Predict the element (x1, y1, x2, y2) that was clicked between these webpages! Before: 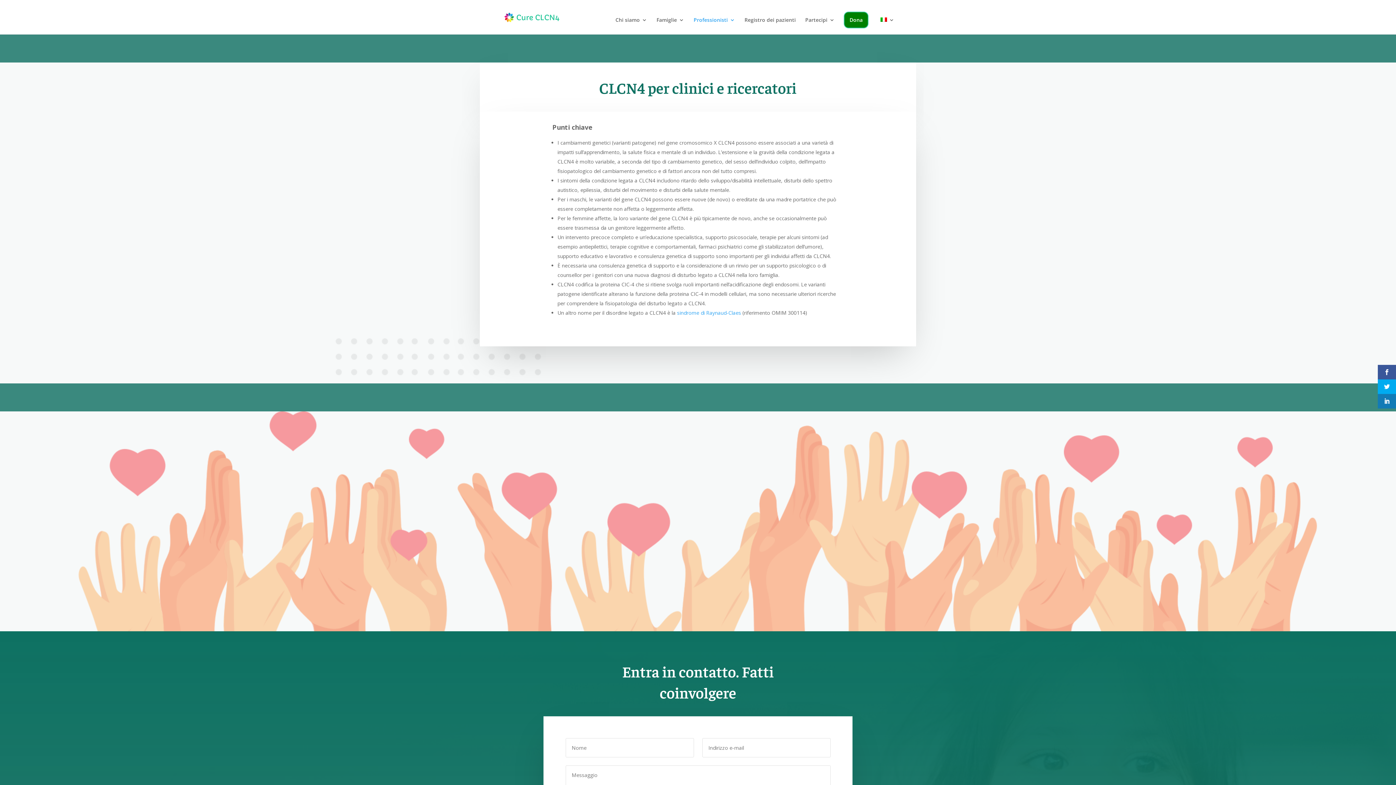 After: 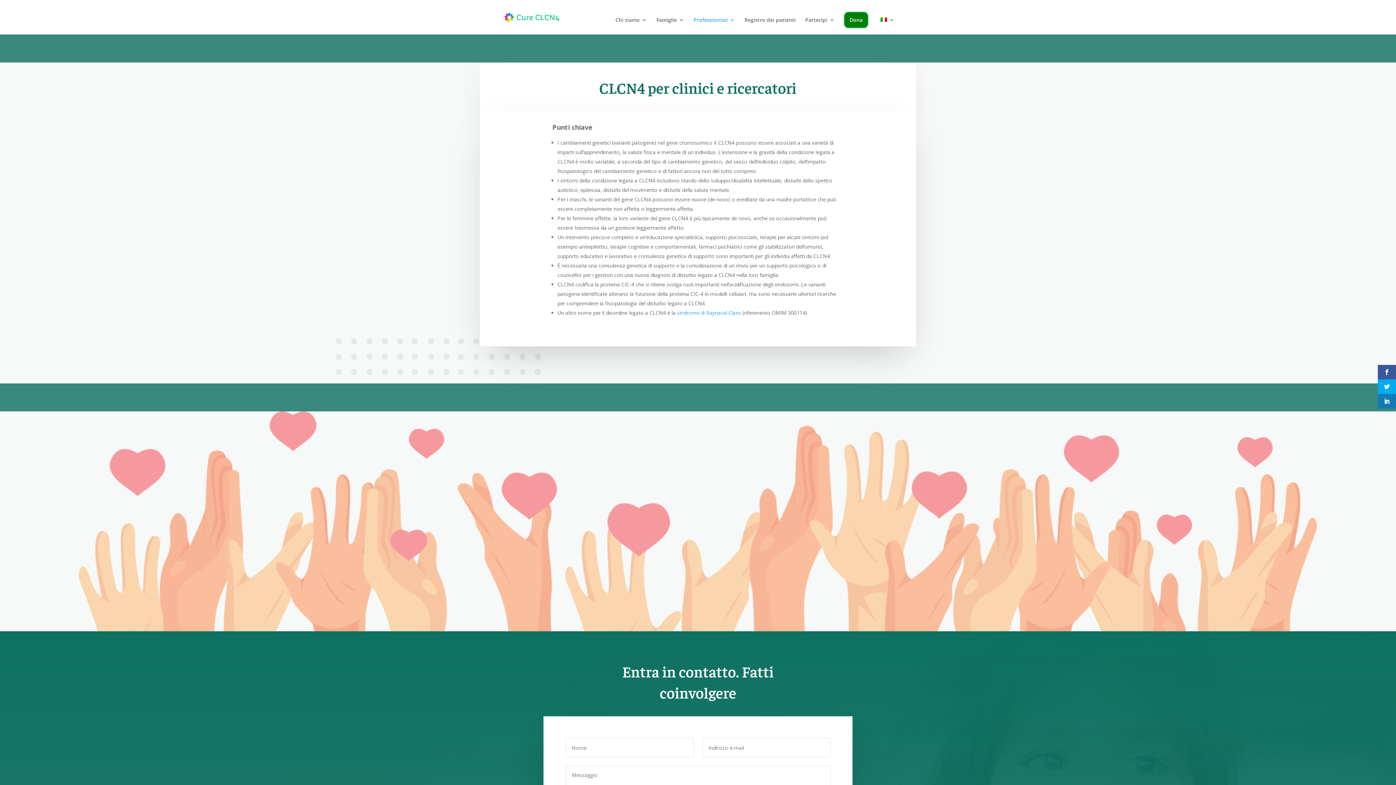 Action: label: sindrome di Raynaud-Claes bbox: (677, 309, 741, 316)